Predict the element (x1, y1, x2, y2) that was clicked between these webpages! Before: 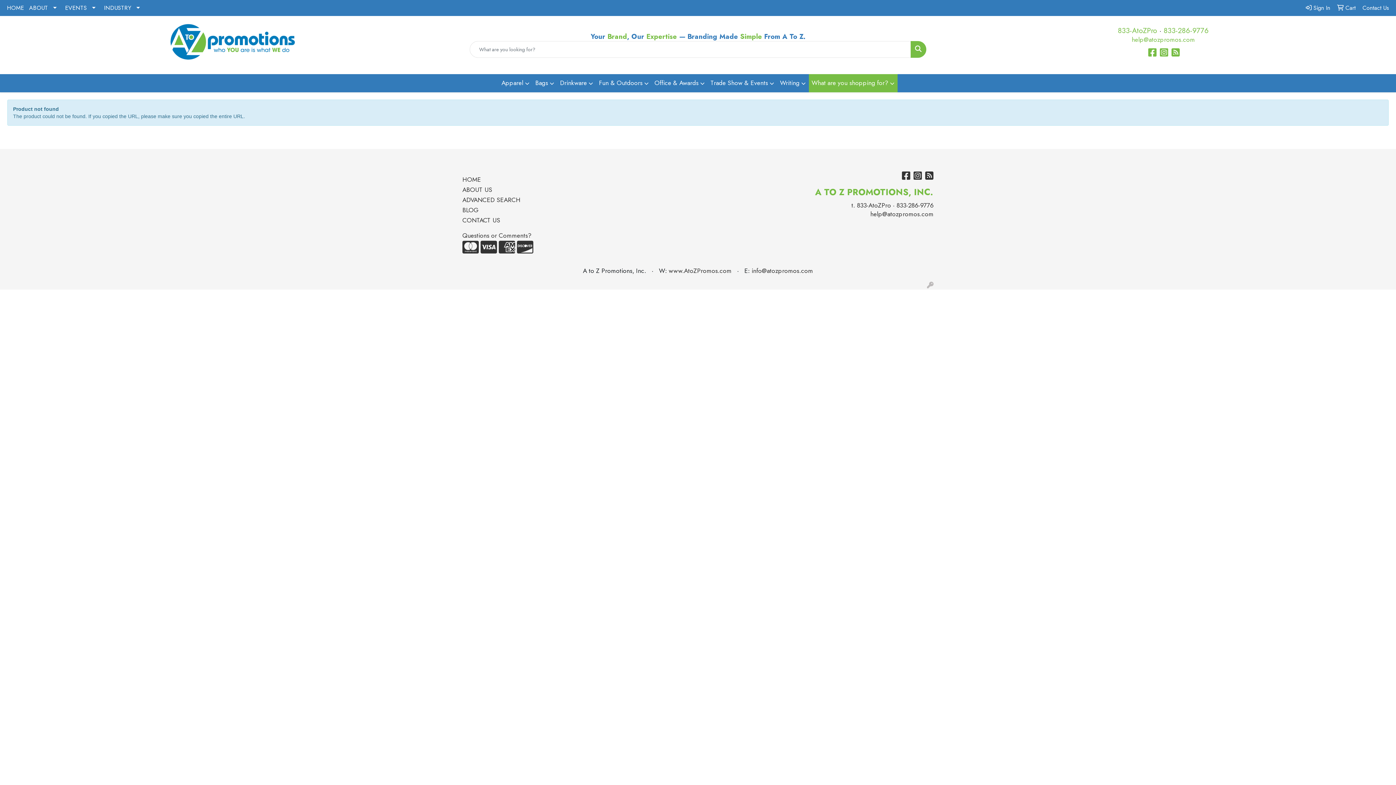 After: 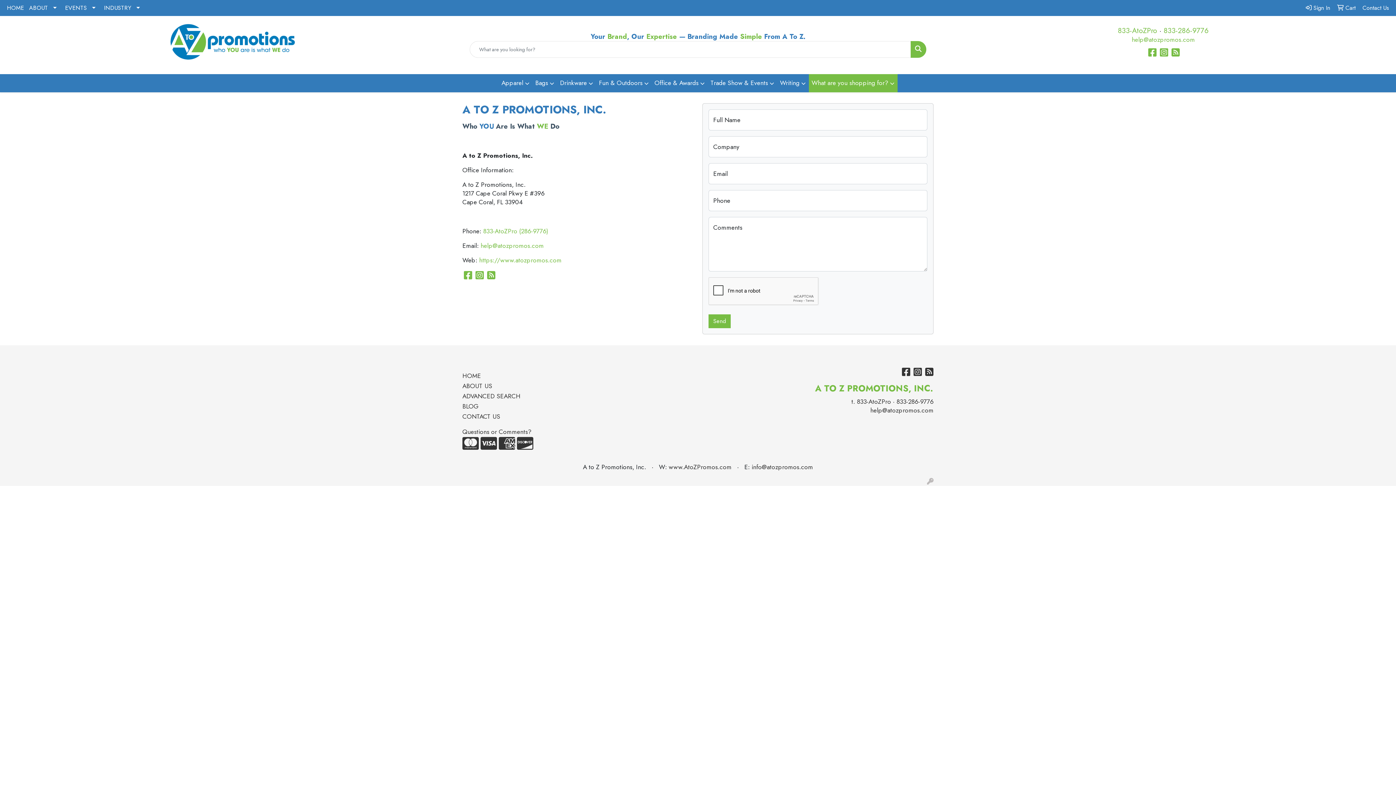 Action: bbox: (1360, 0, 1392, 16) label: Contact Us